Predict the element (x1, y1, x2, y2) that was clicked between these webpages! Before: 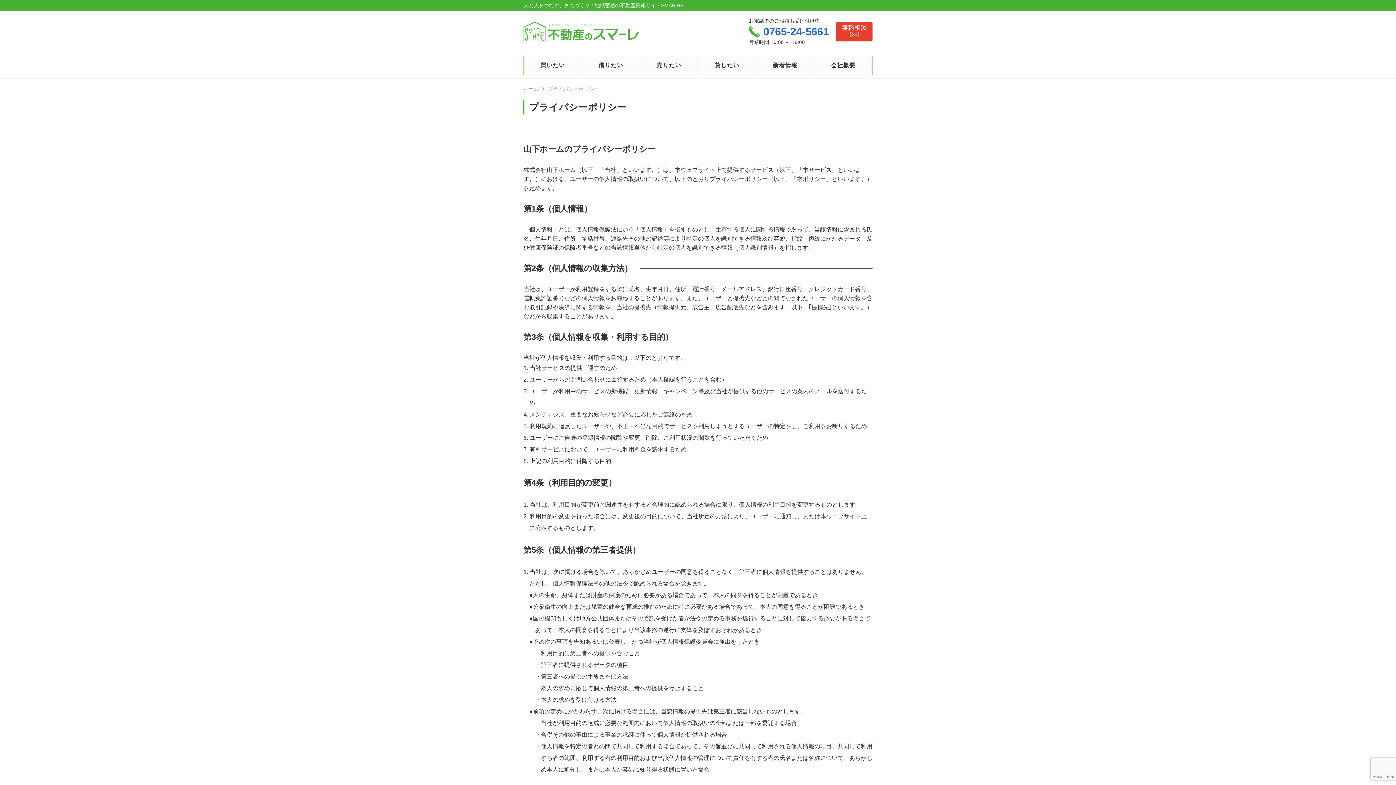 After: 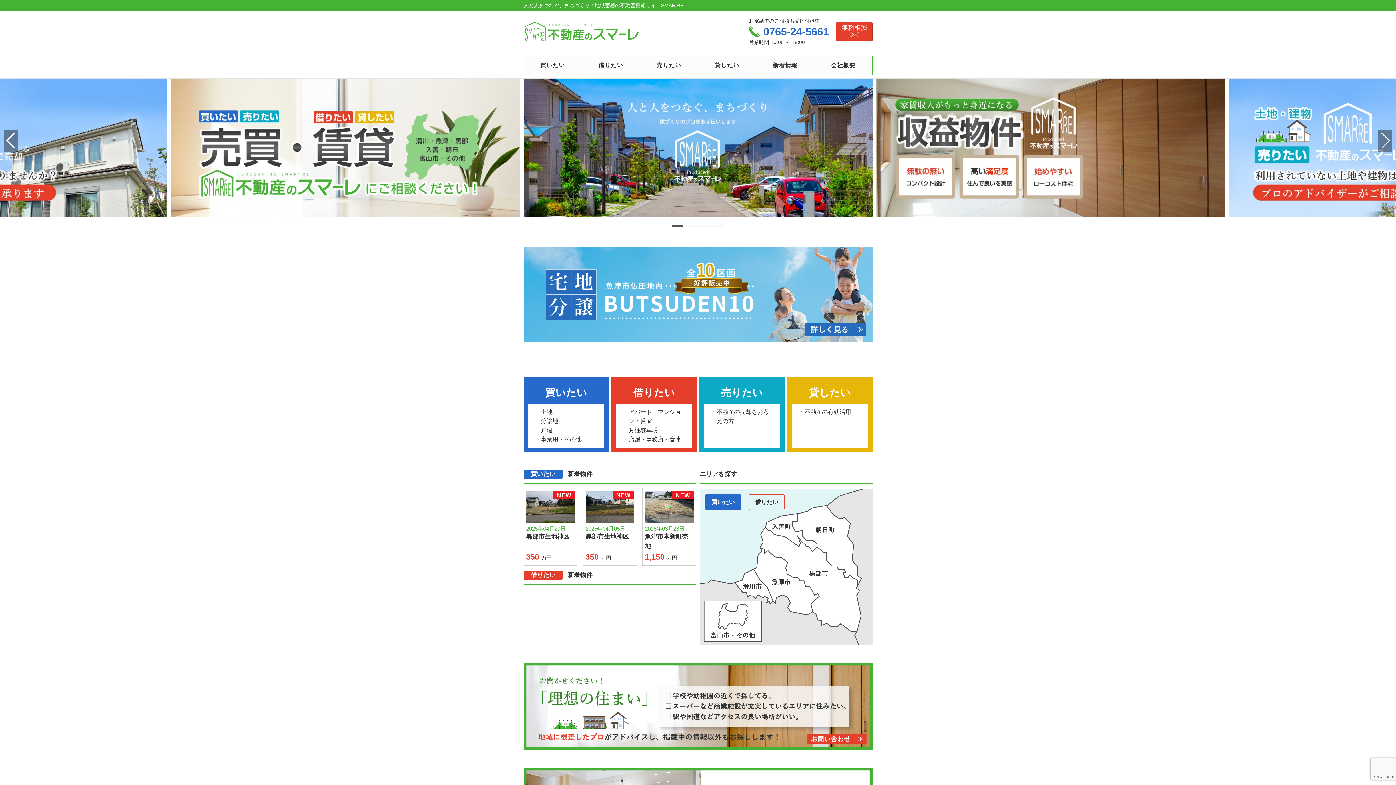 Action: bbox: (523, 85, 538, 91) label: ホーム